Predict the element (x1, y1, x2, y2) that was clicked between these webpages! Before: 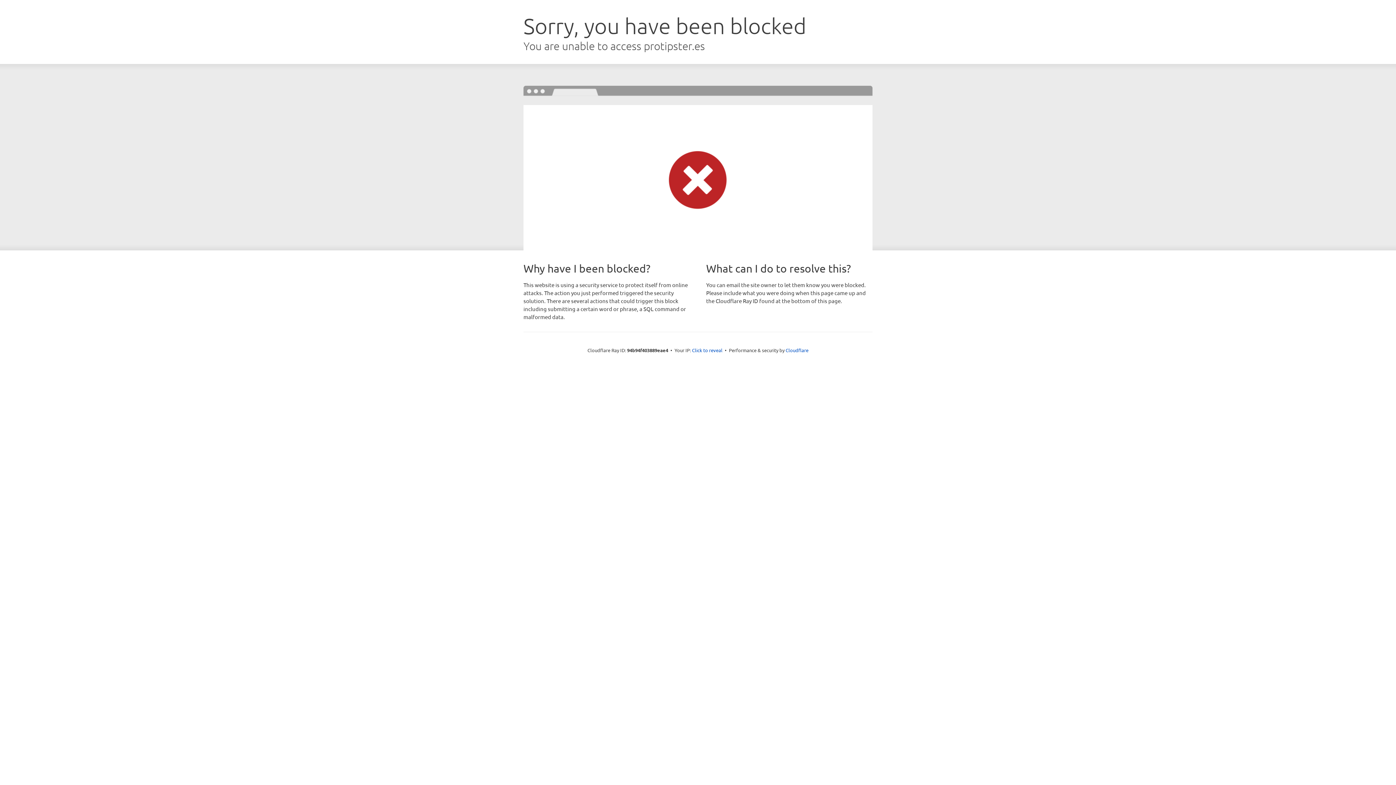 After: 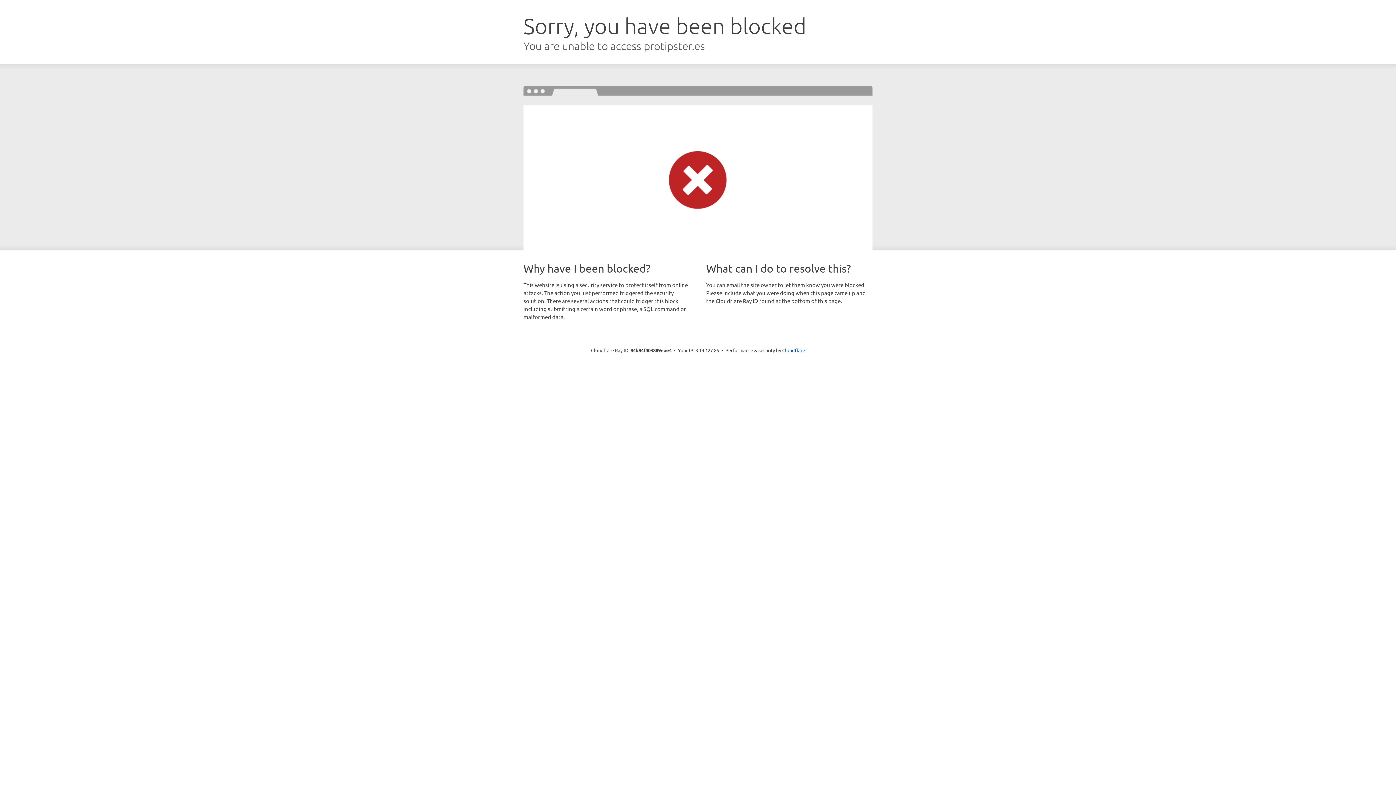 Action: bbox: (692, 346, 722, 353) label: Click to reveal